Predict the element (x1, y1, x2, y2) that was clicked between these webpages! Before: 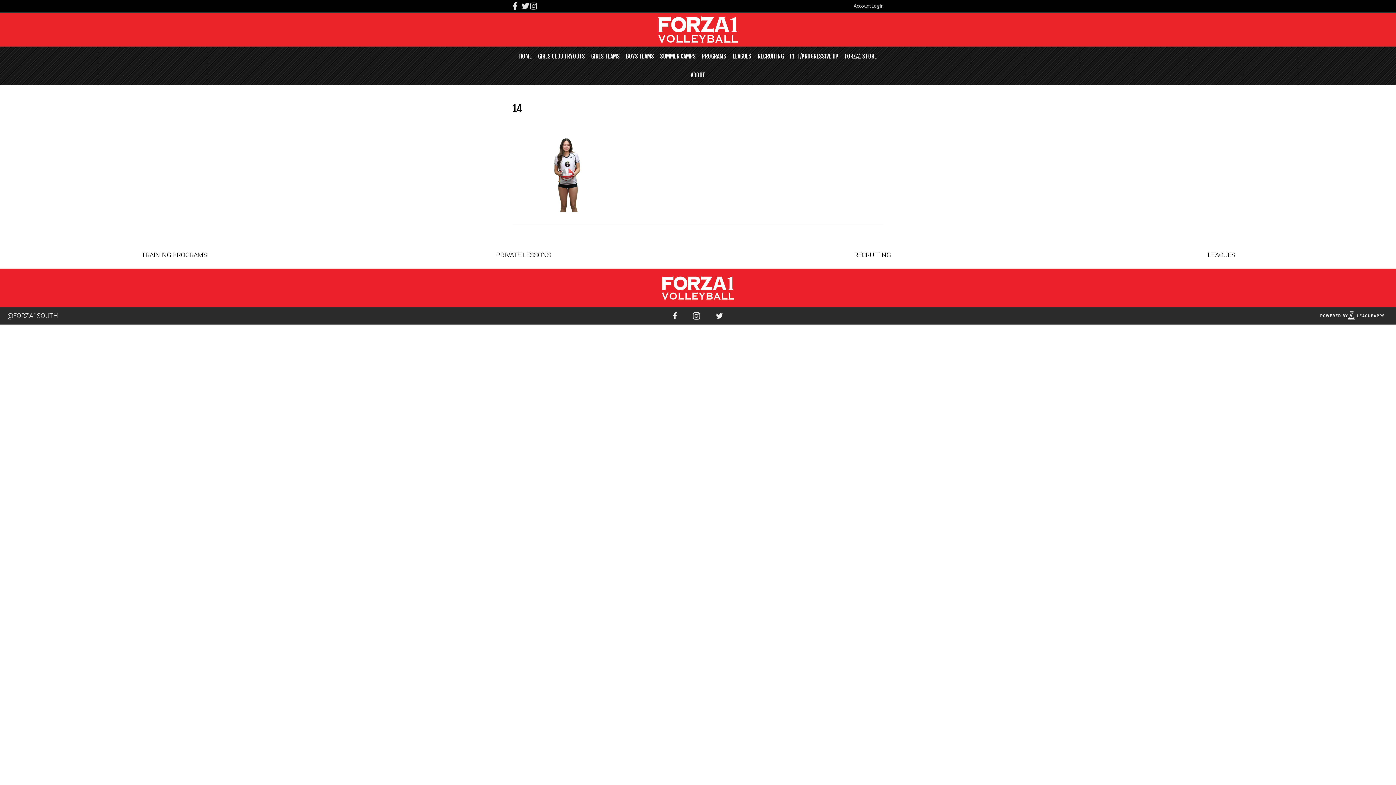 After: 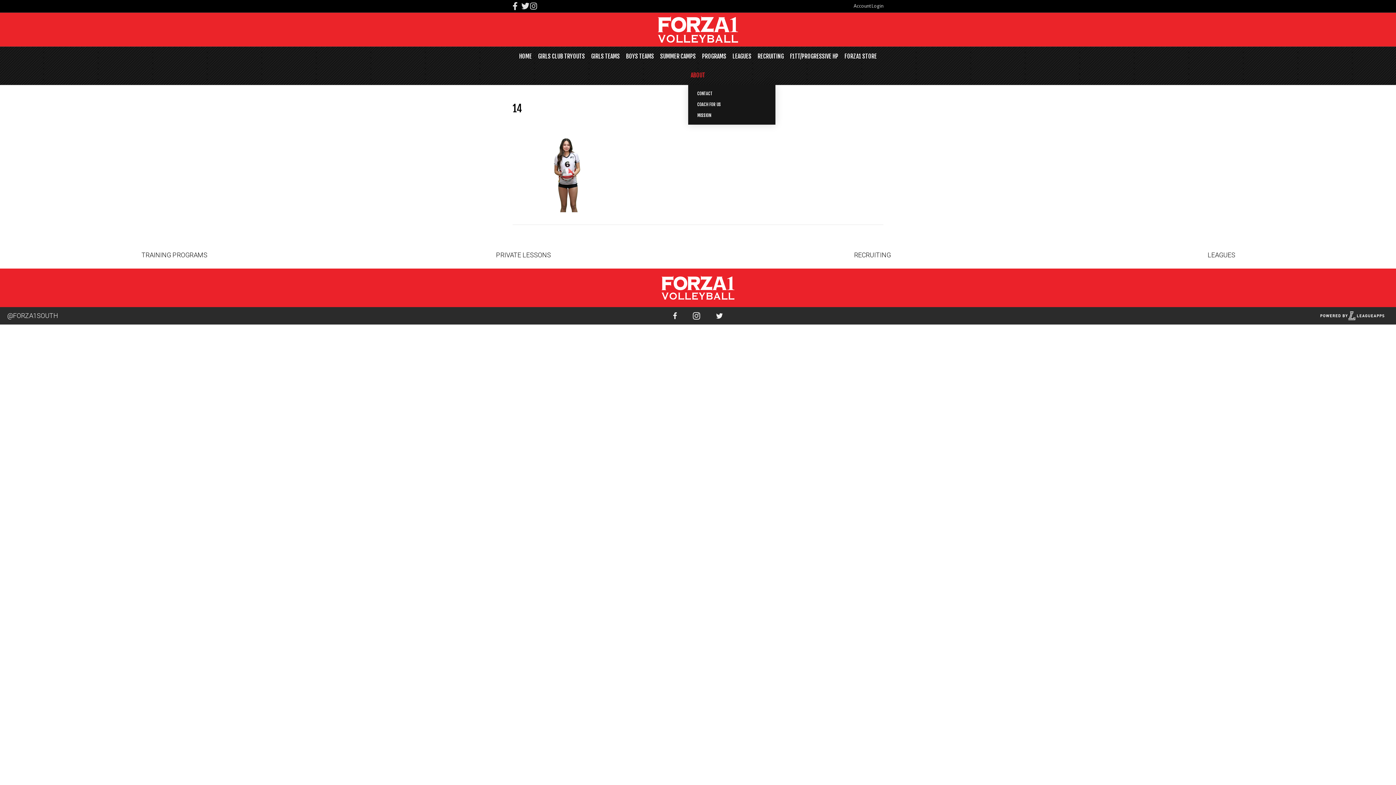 Action: bbox: (688, 65, 708, 84) label: ABOUT